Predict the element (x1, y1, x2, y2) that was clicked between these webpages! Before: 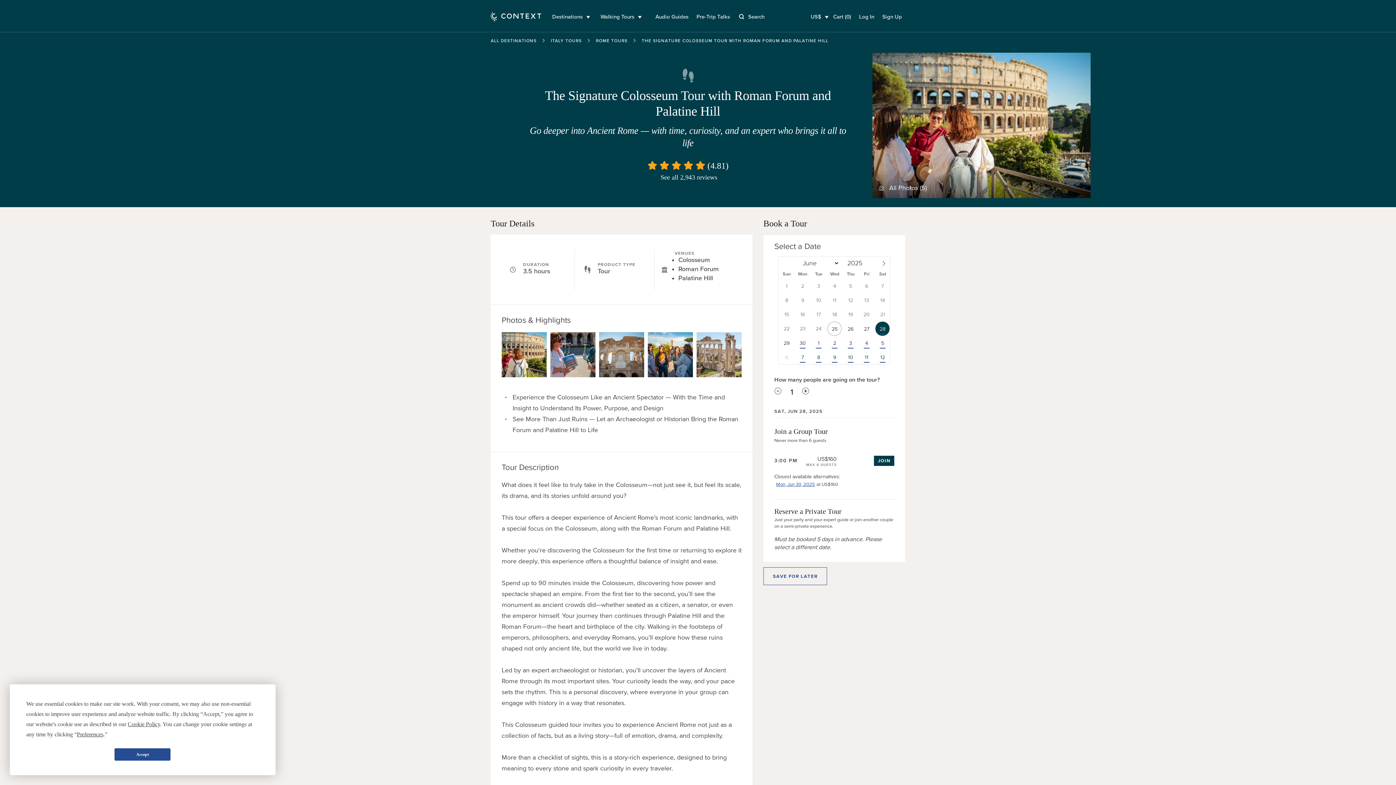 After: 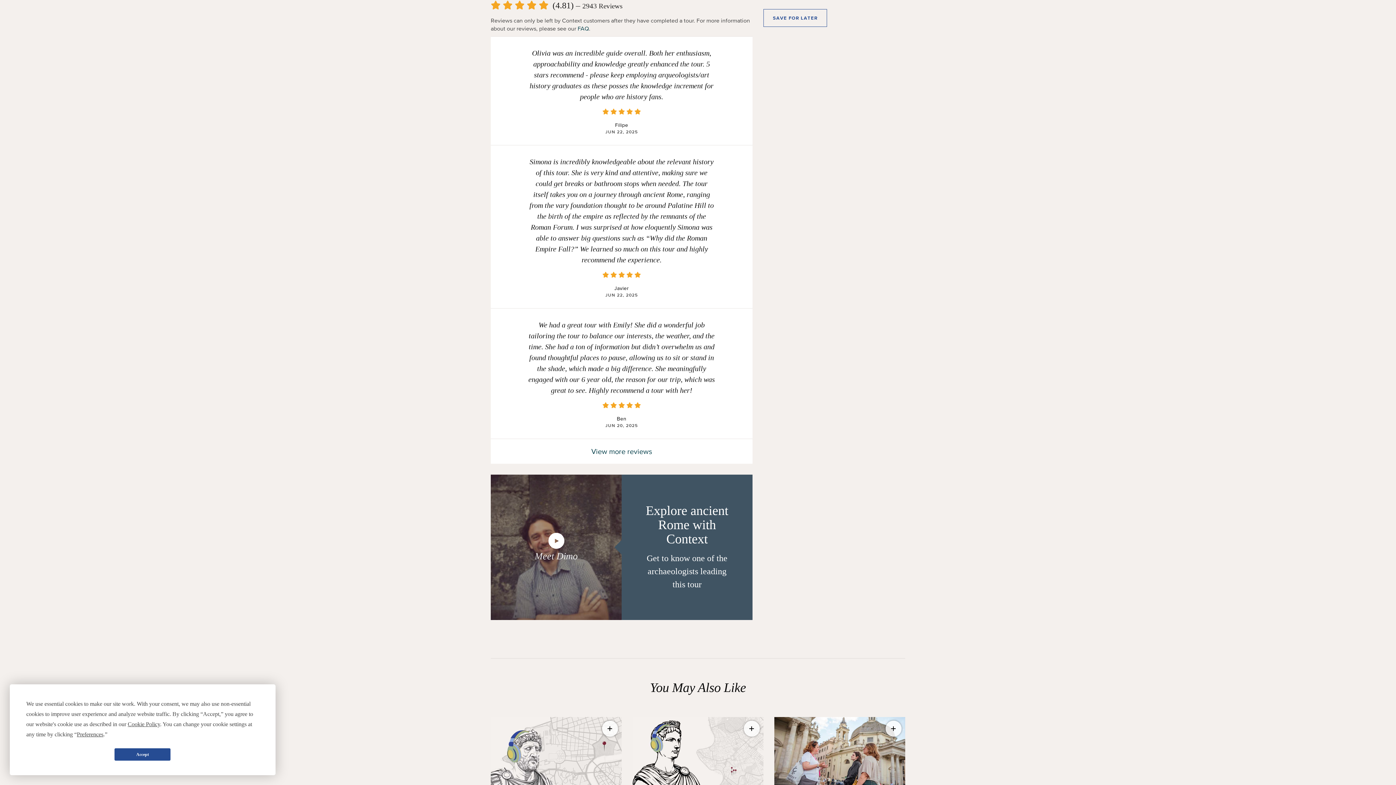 Action: label: See all 2,943 reviews bbox: (660, 173, 717, 181)